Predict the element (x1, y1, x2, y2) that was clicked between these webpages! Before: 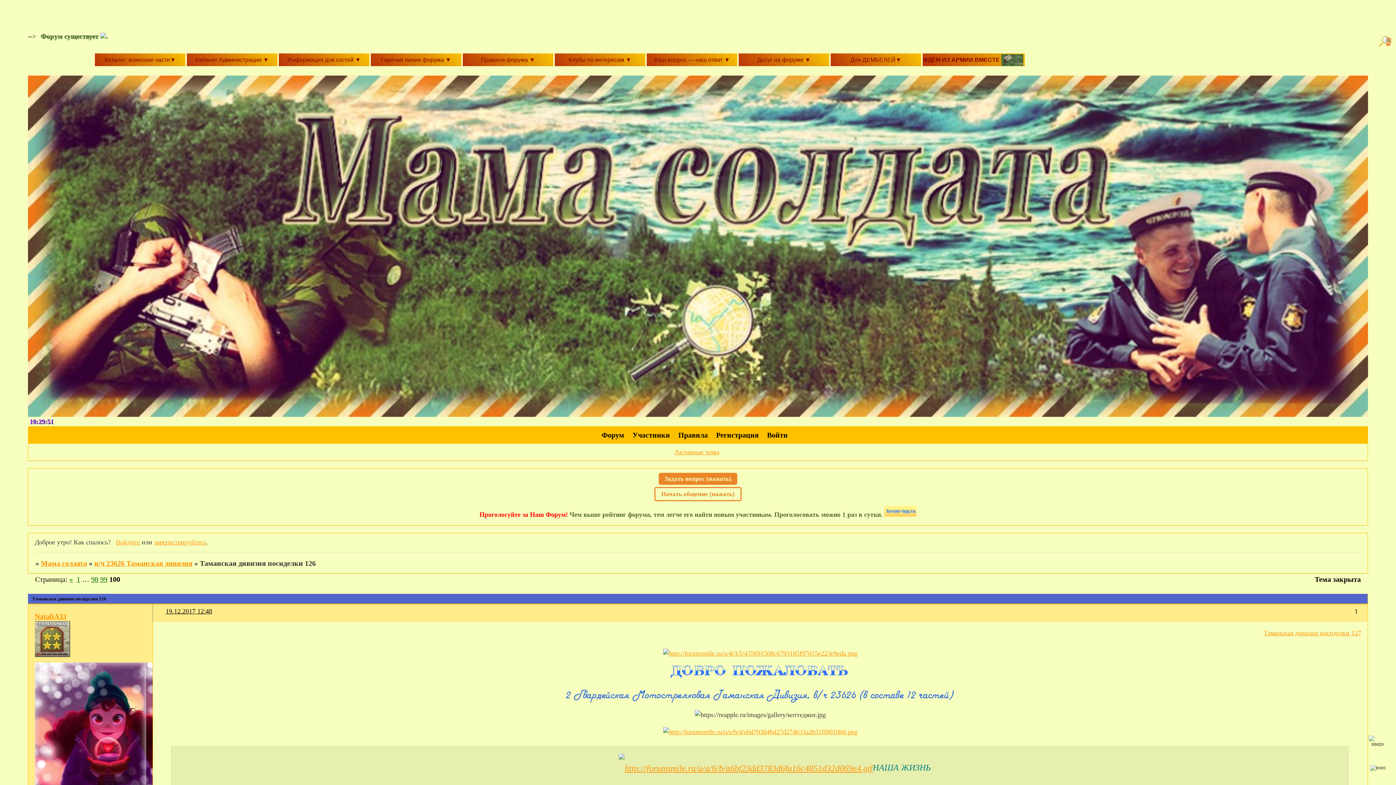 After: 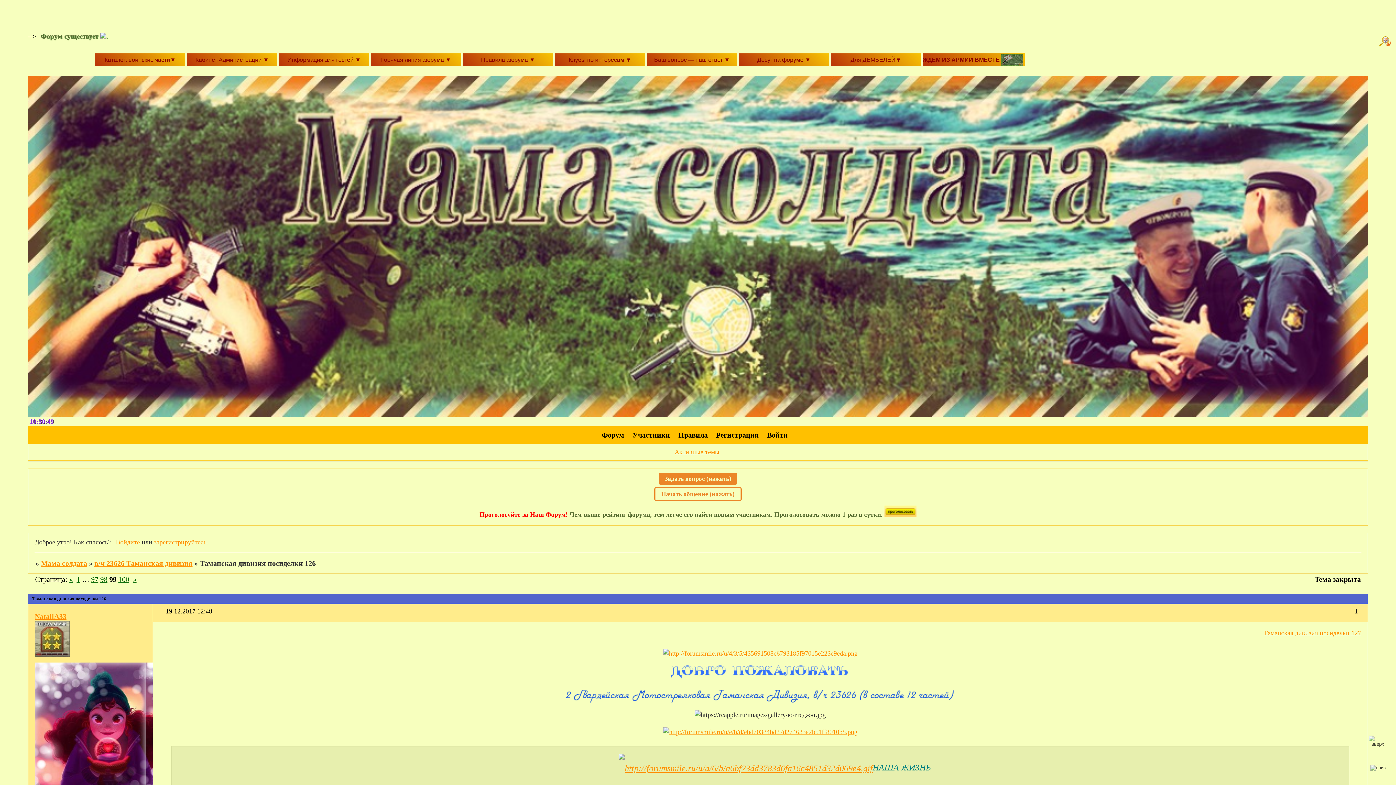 Action: bbox: (100, 575, 107, 583) label: 99